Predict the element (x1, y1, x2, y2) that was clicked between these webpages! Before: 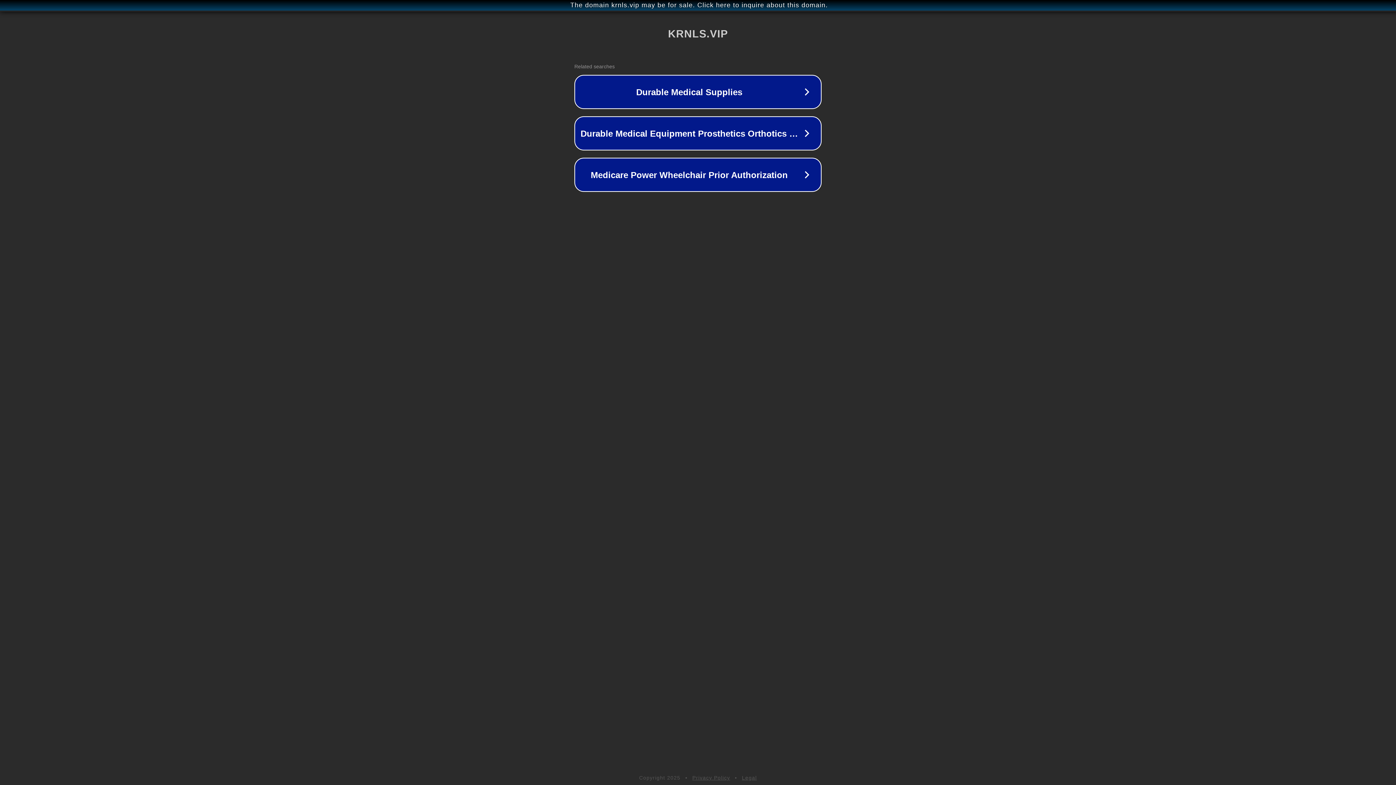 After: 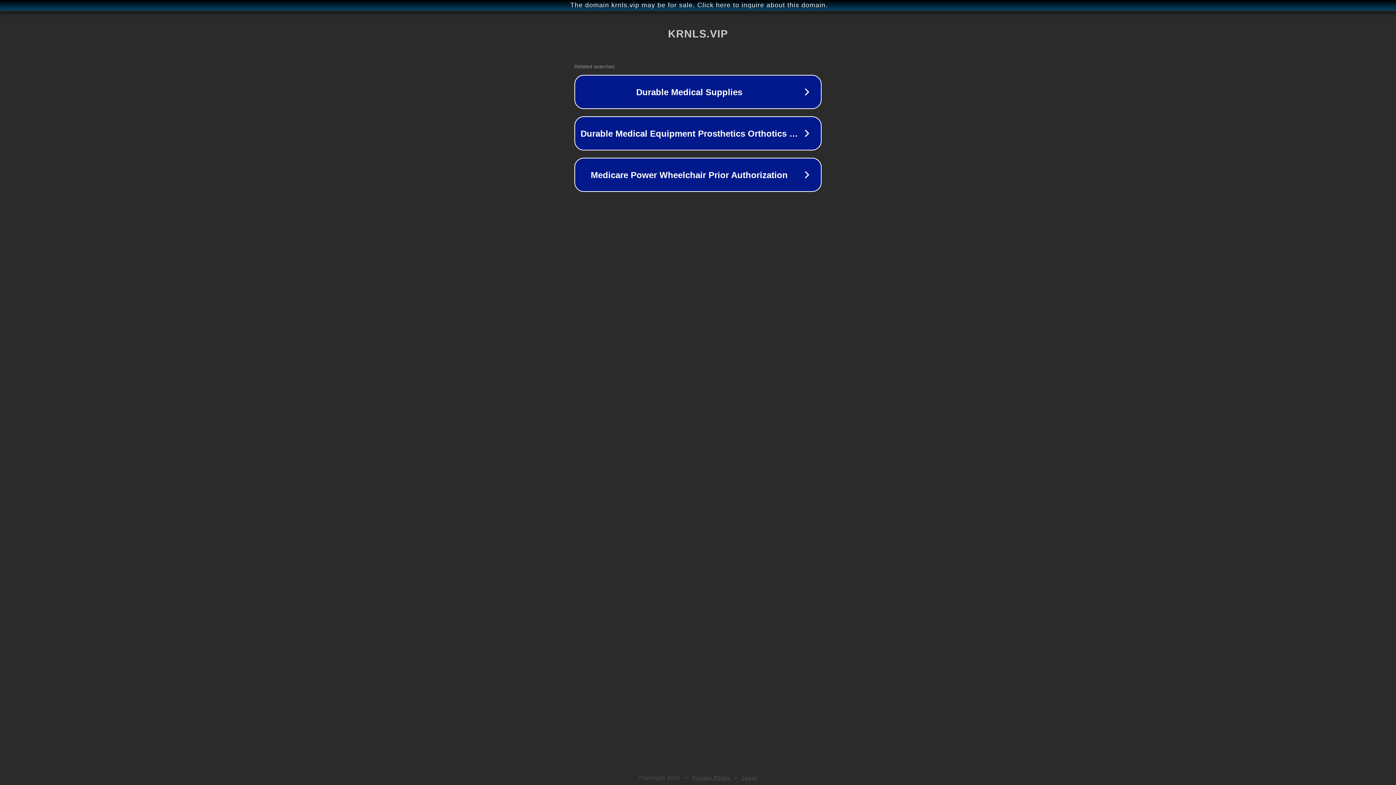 Action: bbox: (692, 775, 730, 781) label: Privacy Policy